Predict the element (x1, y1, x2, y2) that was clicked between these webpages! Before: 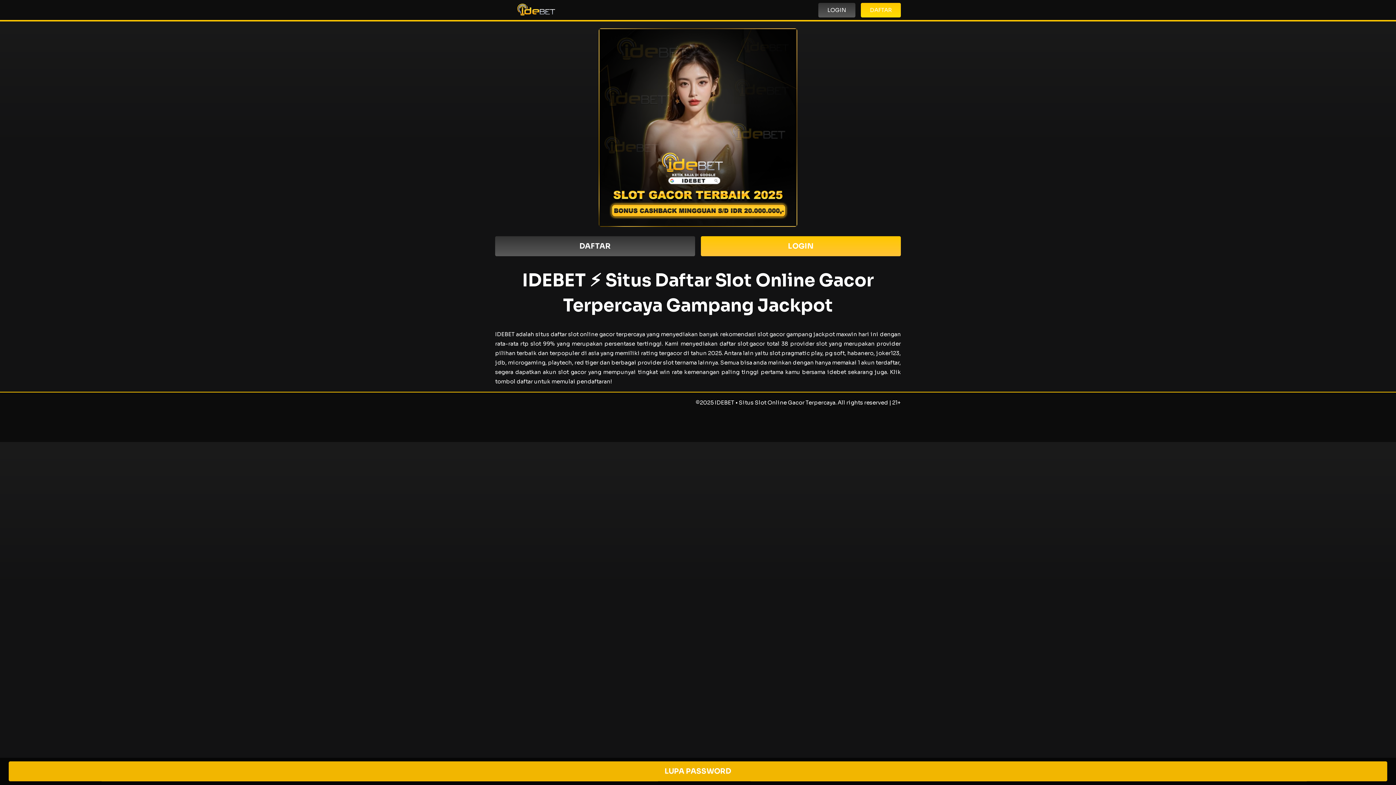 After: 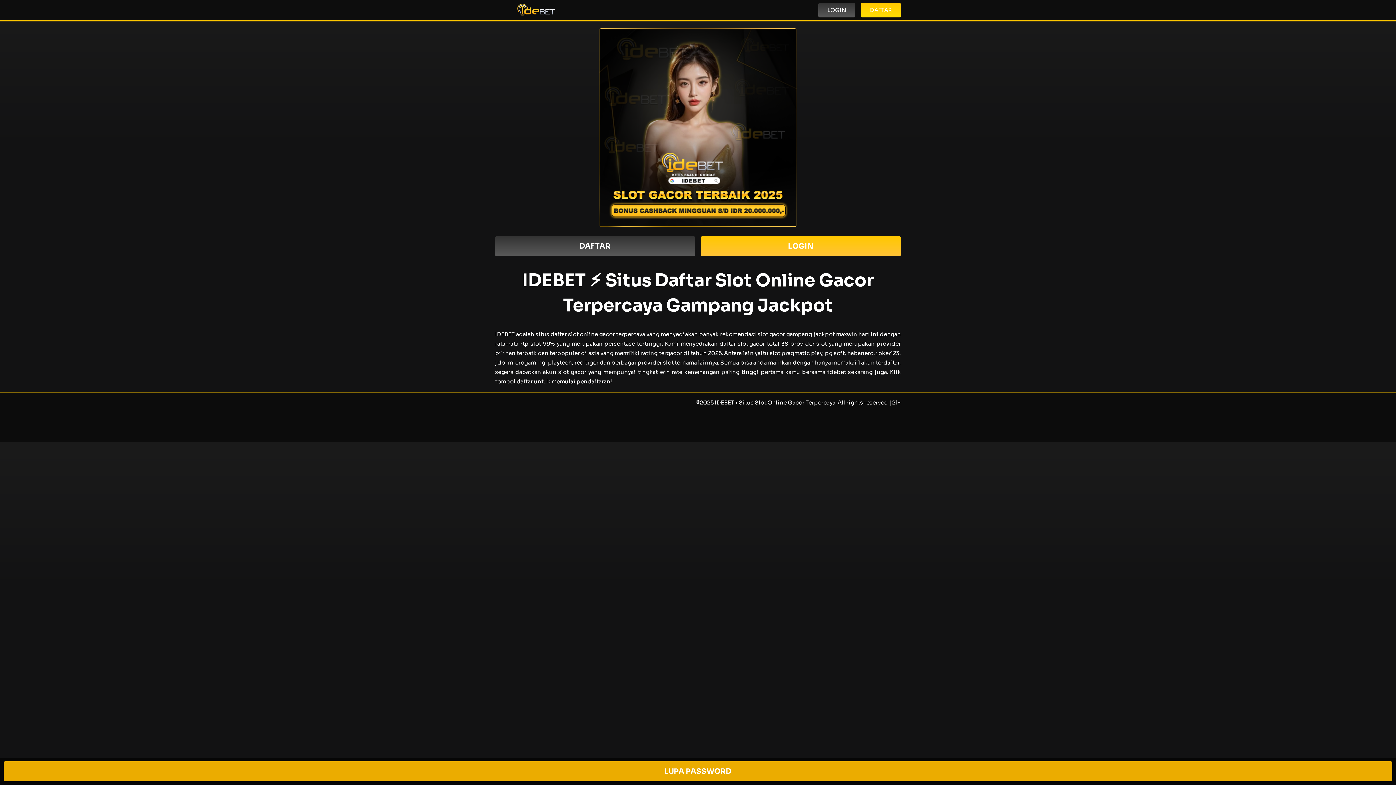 Action: bbox: (737, 339, 765, 348) label: slot gacor